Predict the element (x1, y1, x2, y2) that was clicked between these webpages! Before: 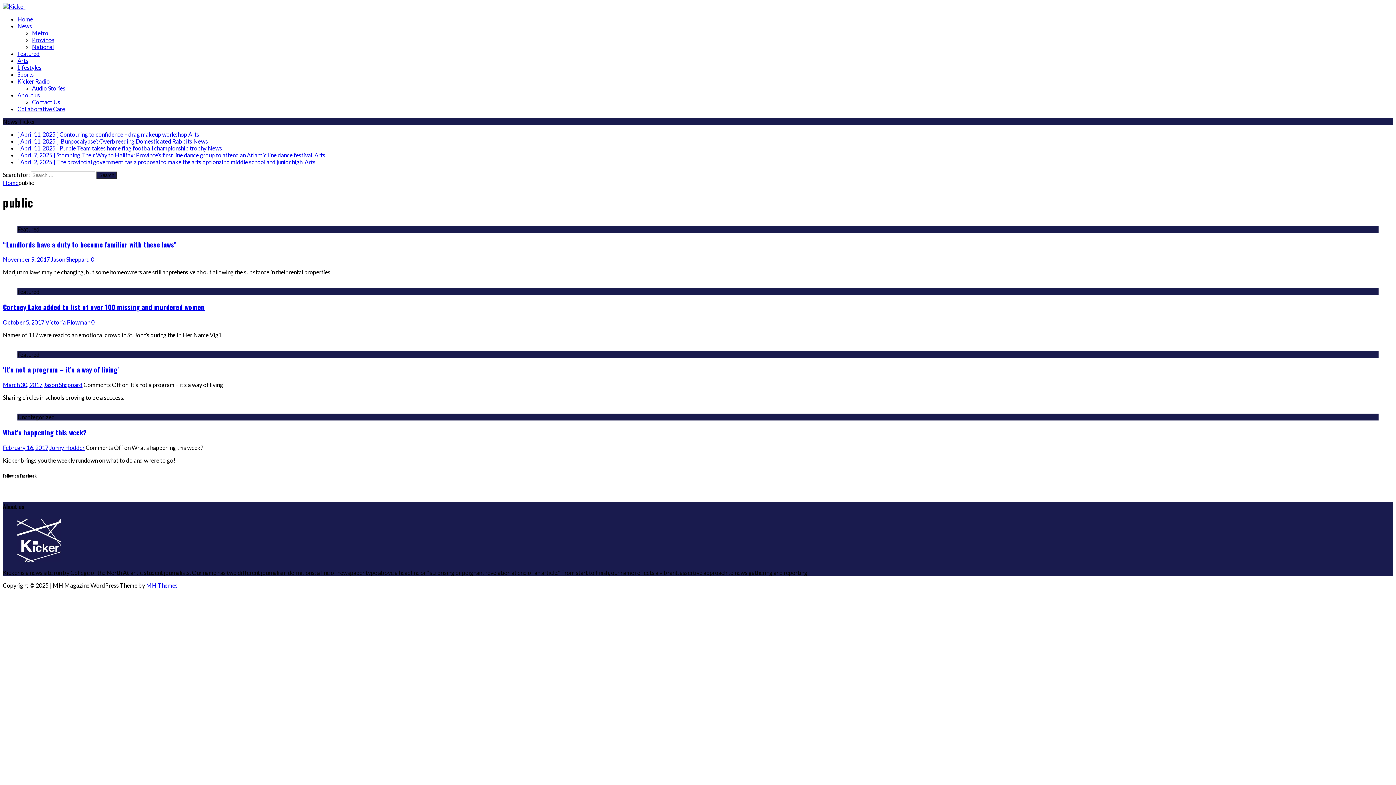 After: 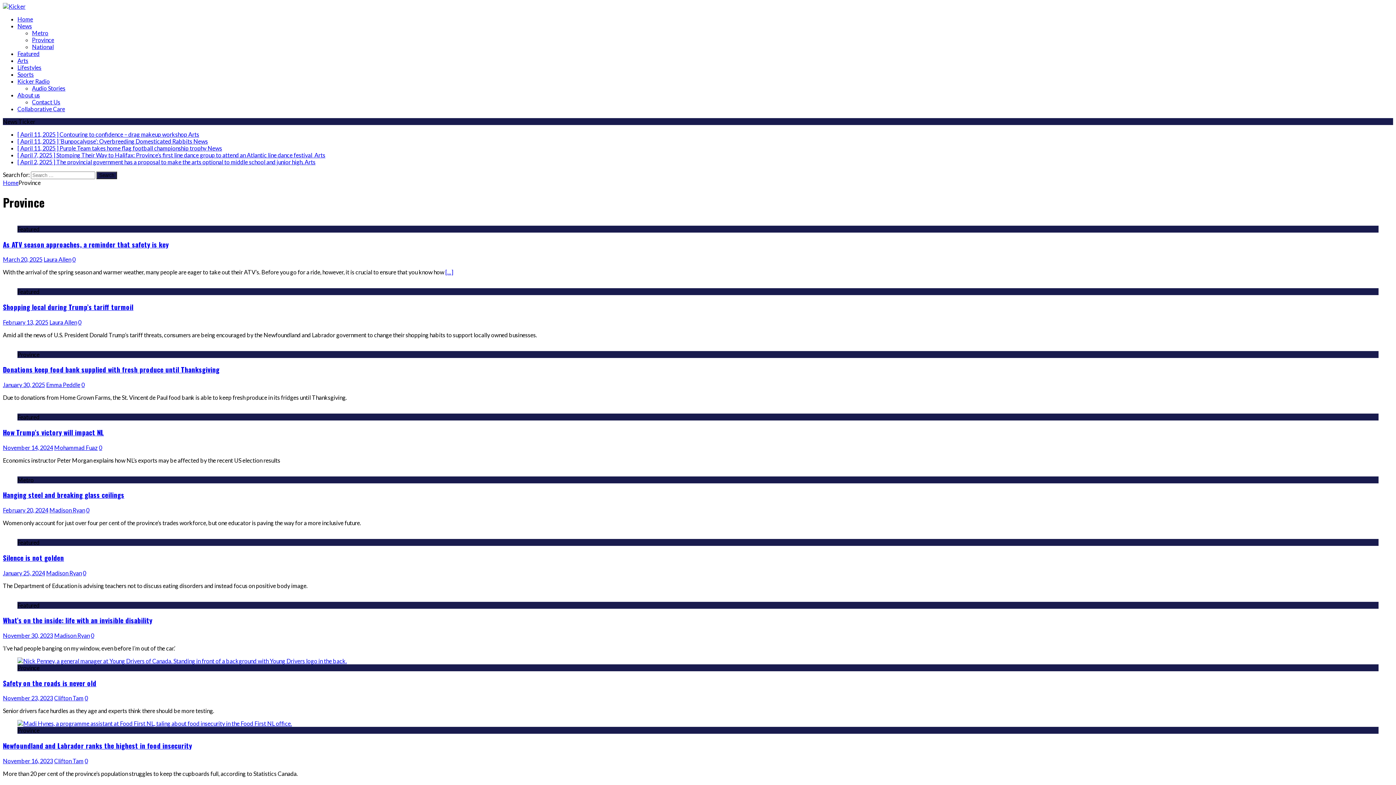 Action: bbox: (32, 36, 54, 43) label: Province